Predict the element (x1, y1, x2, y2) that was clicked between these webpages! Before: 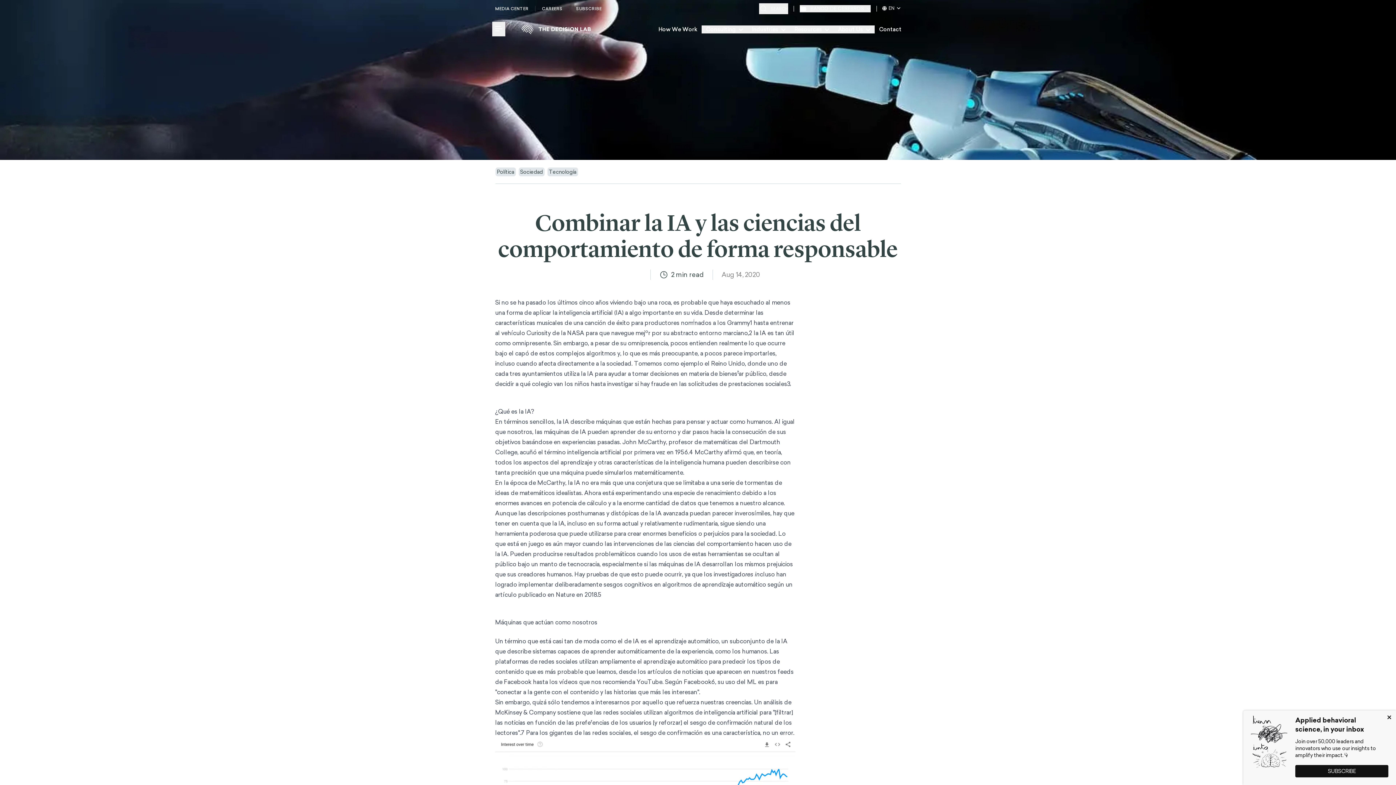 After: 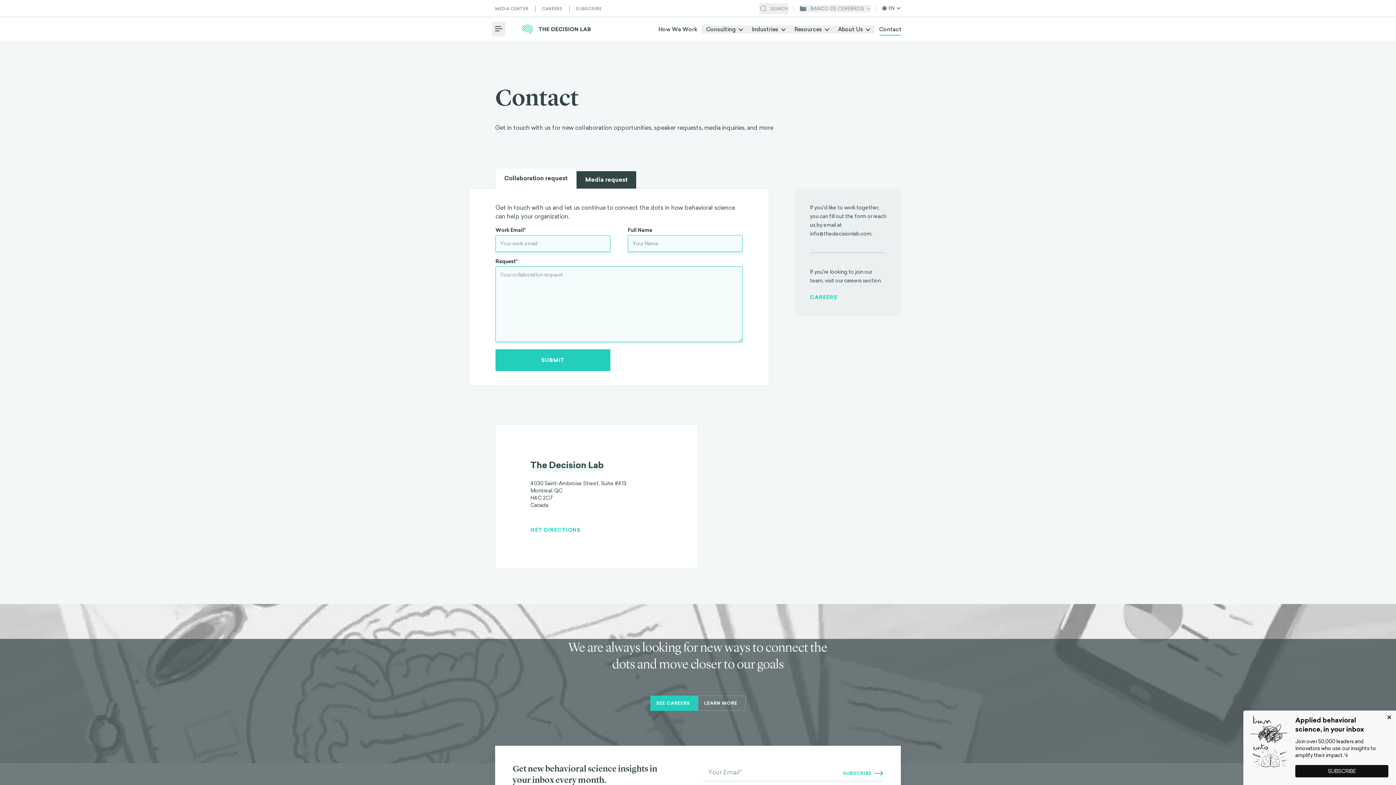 Action: bbox: (874, 25, 906, 33) label: Contact